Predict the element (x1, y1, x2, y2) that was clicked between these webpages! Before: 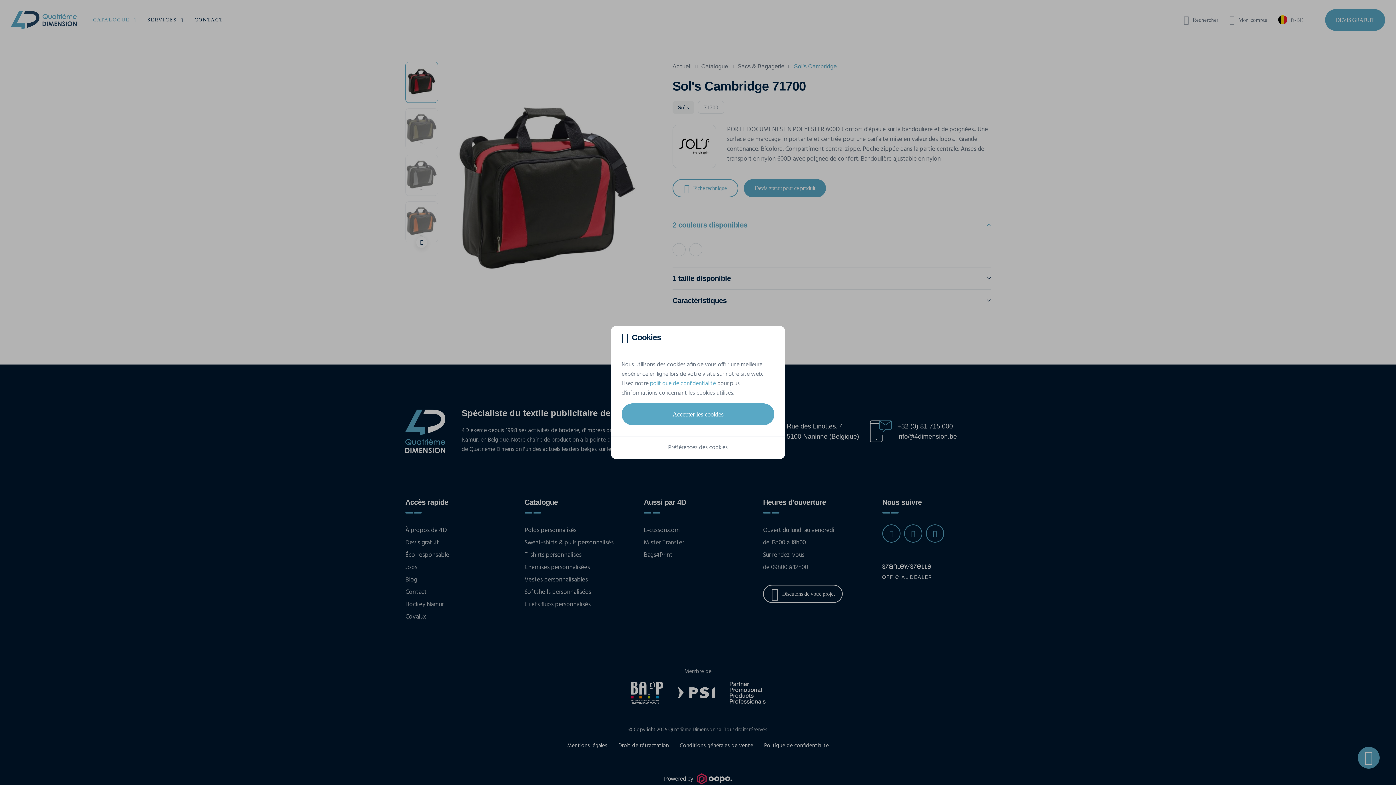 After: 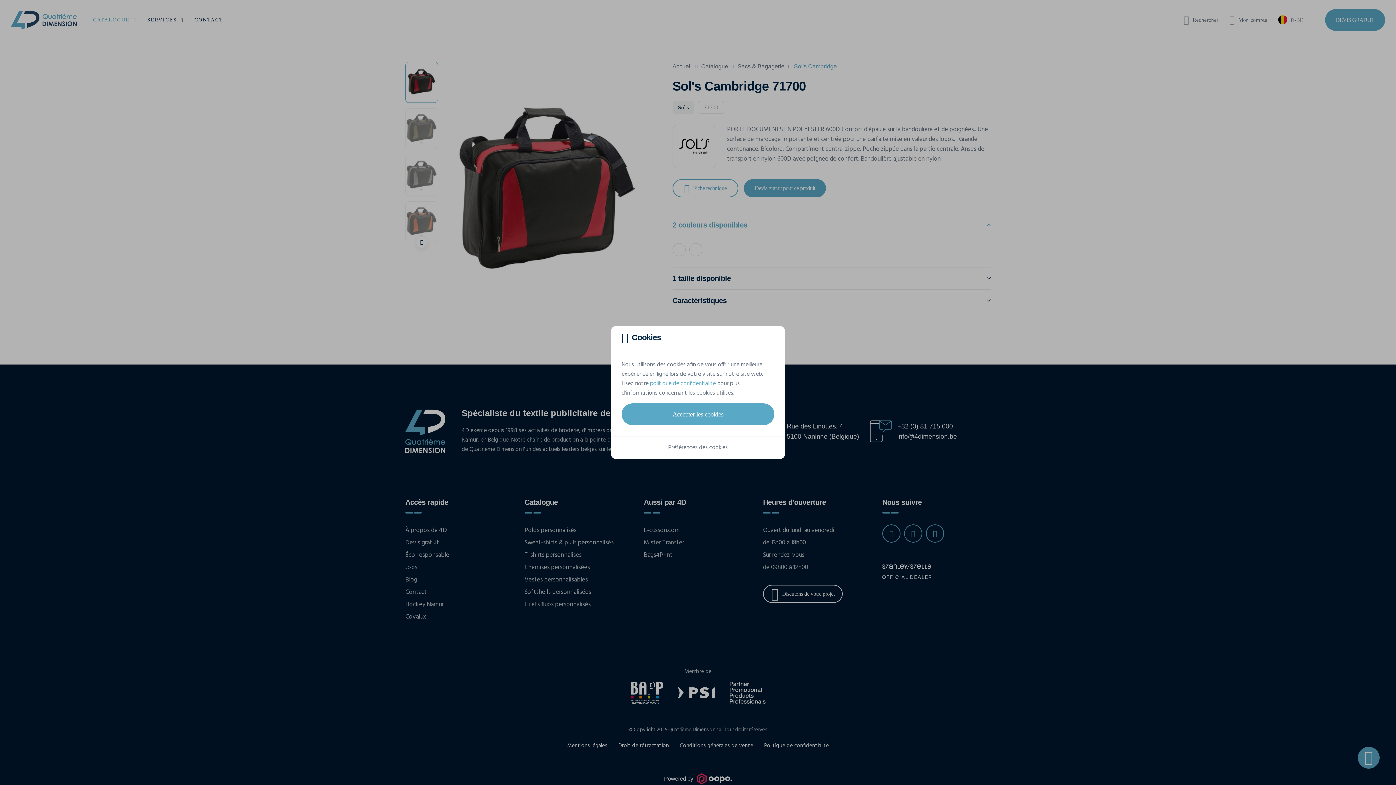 Action: label: politique de confidentialité bbox: (650, 379, 716, 388)